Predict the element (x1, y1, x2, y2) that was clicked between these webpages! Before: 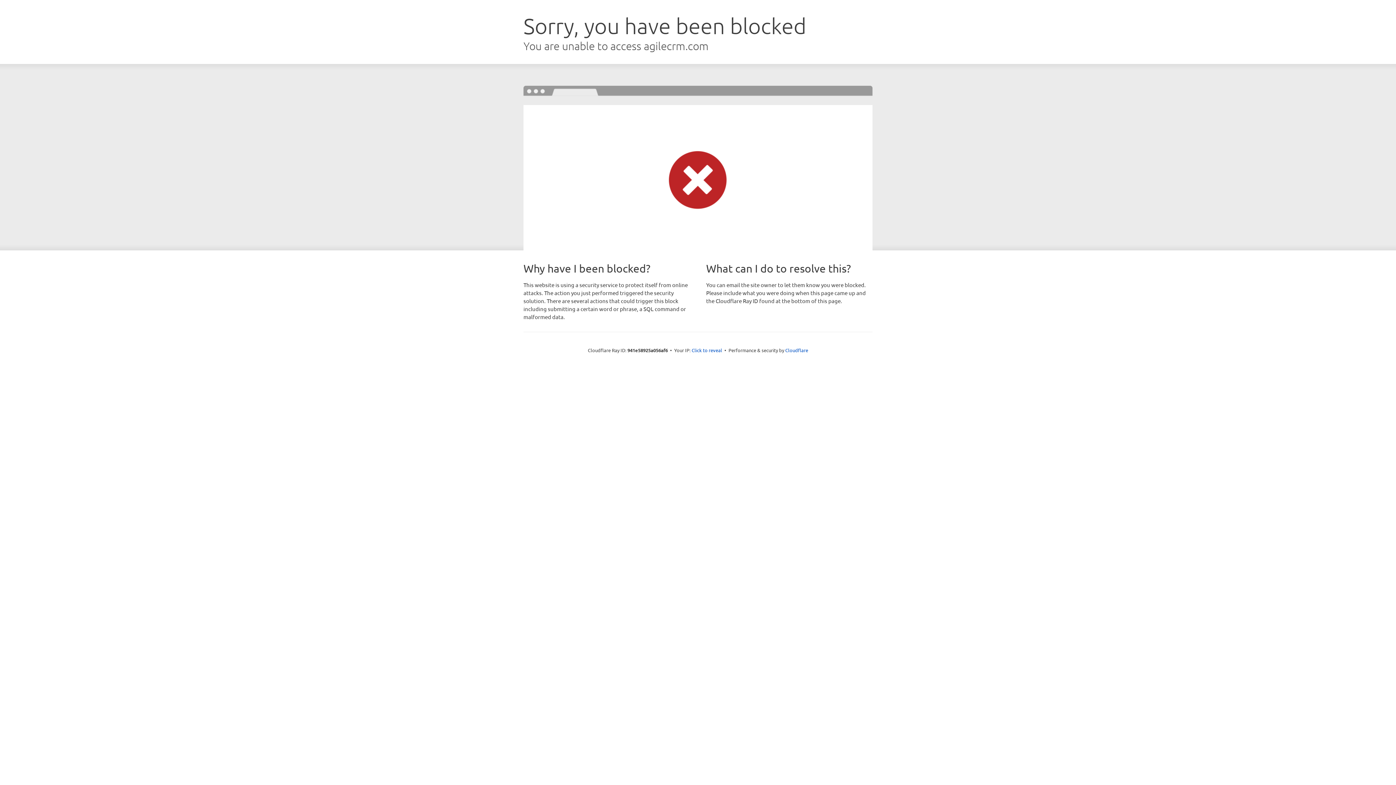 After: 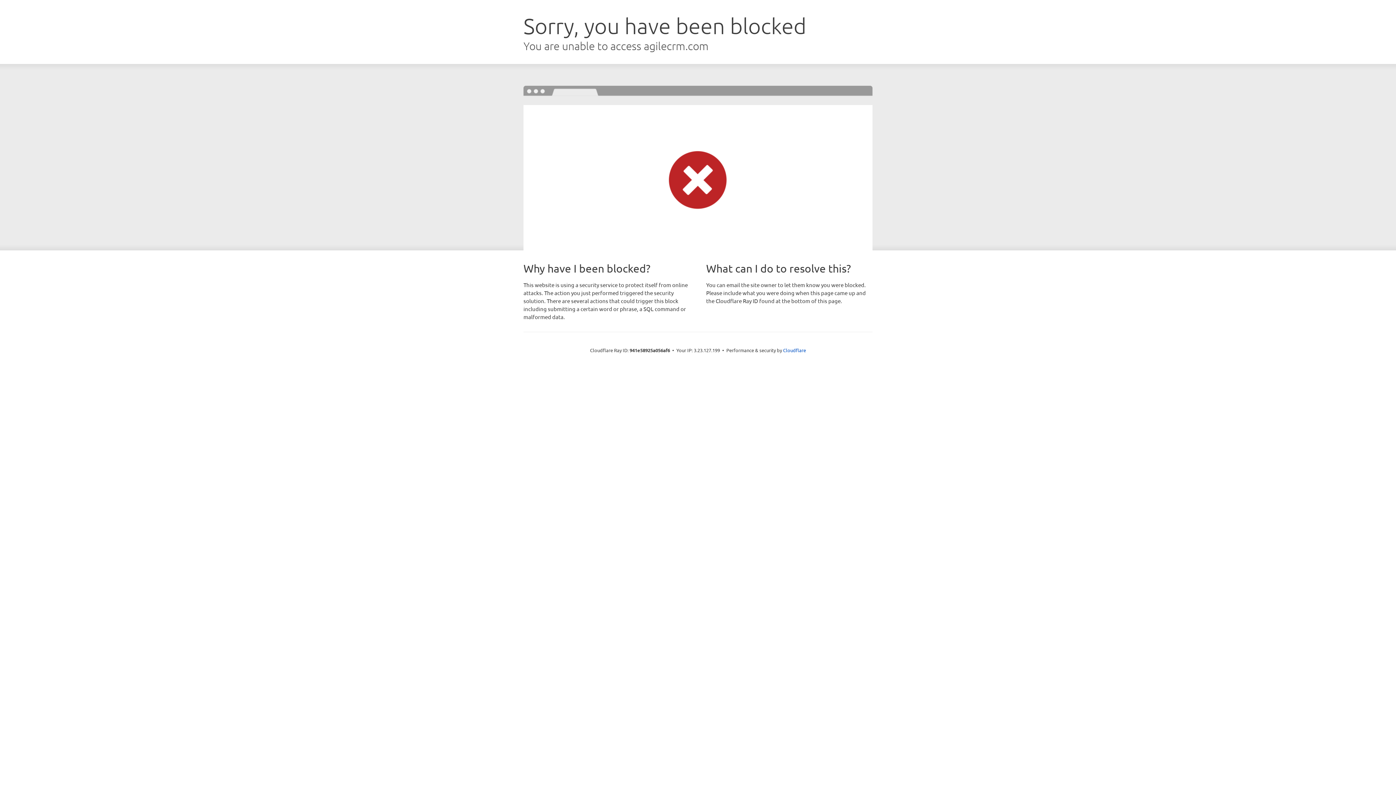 Action: bbox: (691, 346, 722, 353) label: Click to reveal